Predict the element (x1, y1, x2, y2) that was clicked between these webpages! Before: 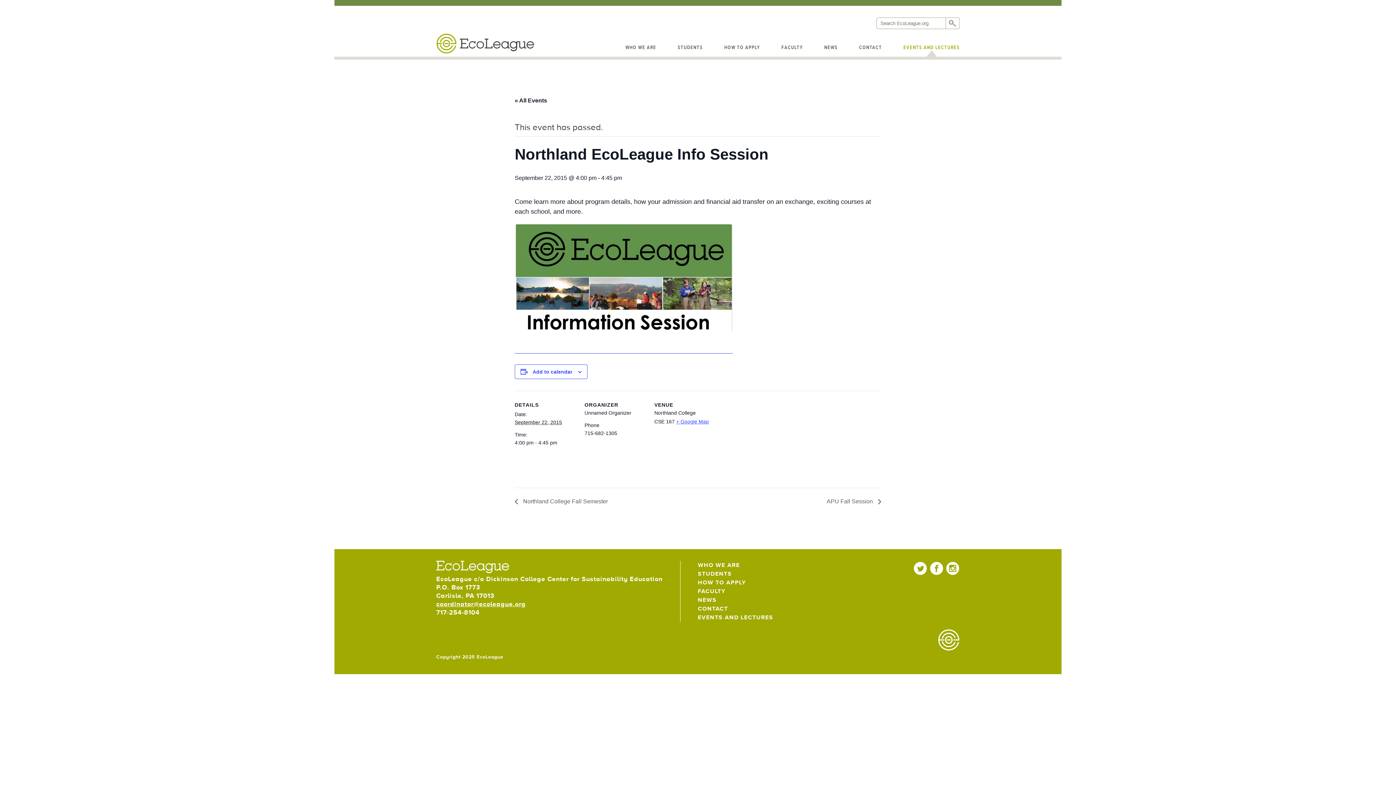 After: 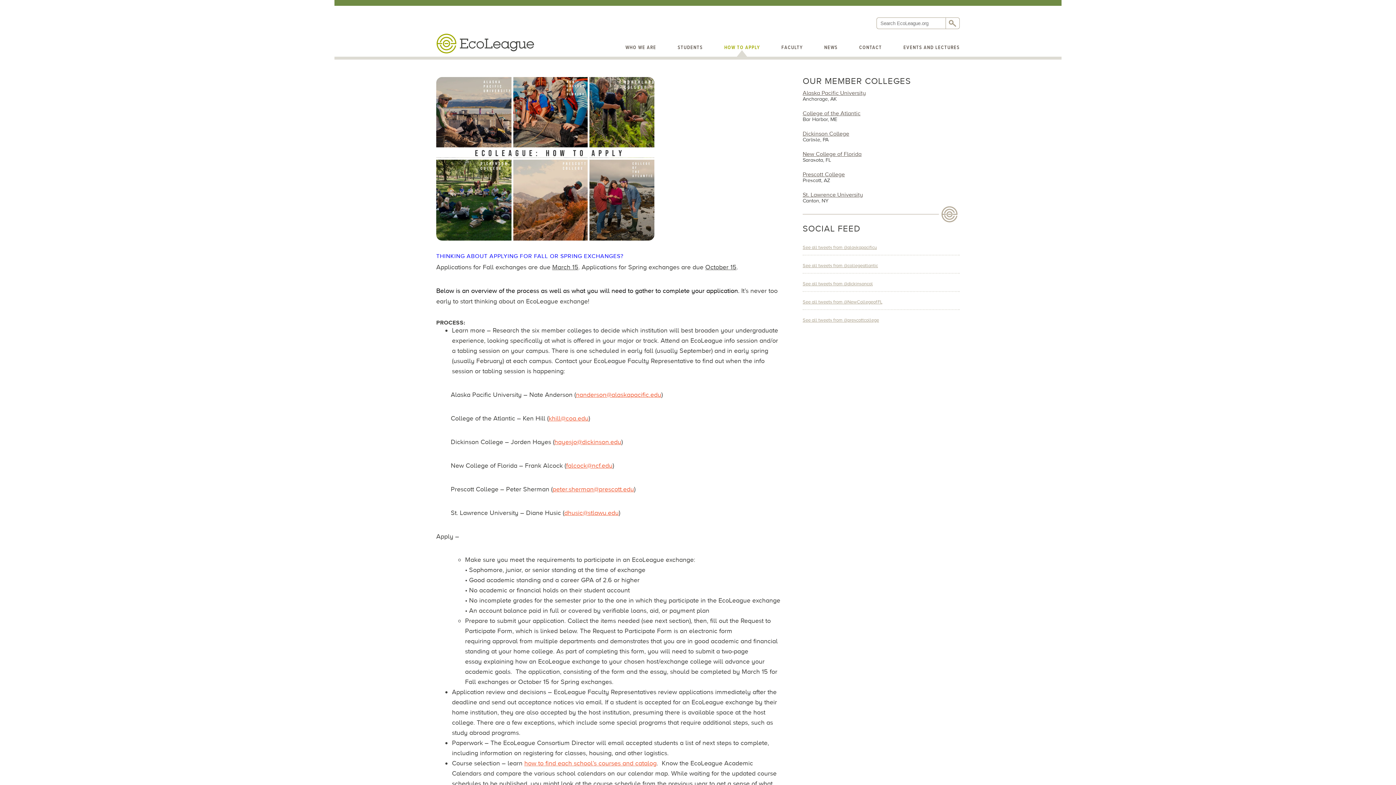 Action: bbox: (724, 44, 760, 50) label: HOW TO APPLY